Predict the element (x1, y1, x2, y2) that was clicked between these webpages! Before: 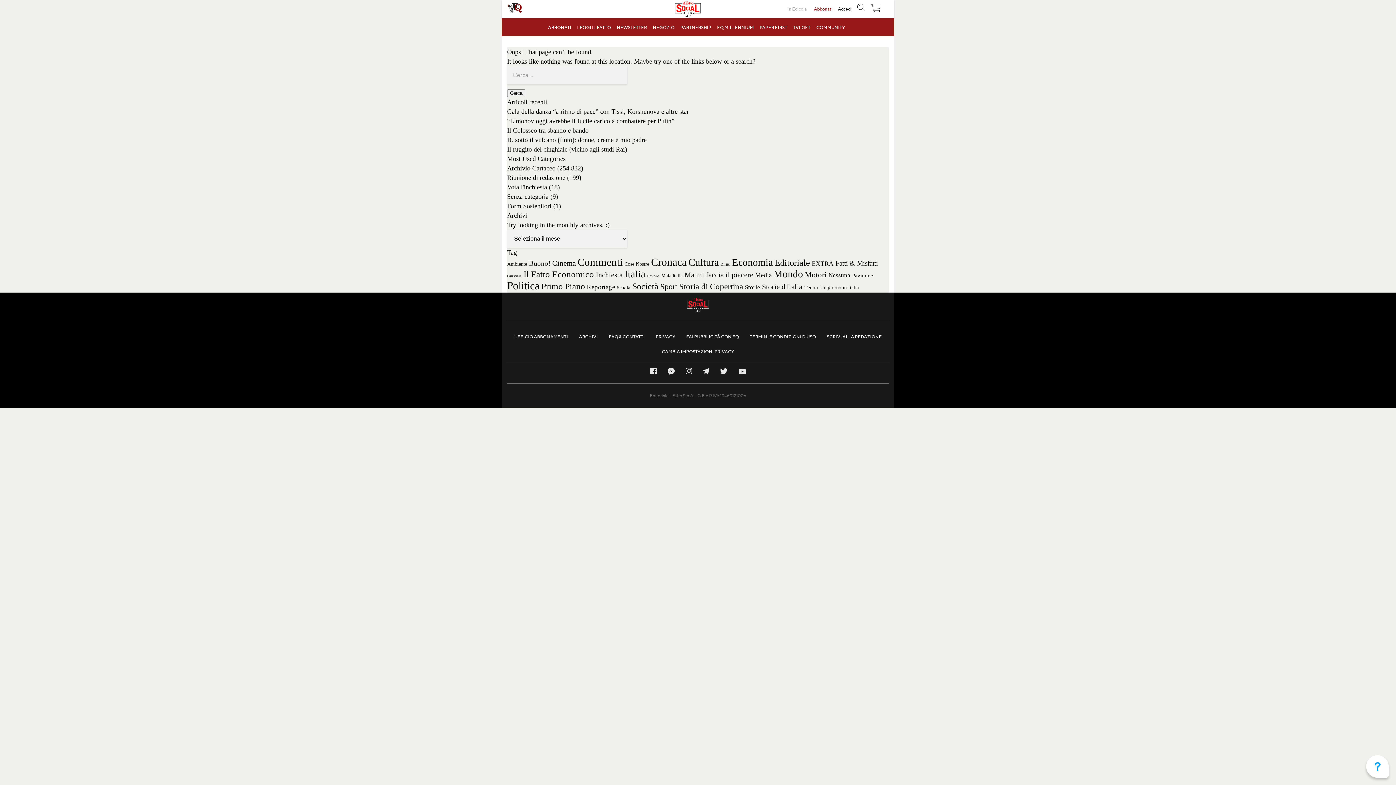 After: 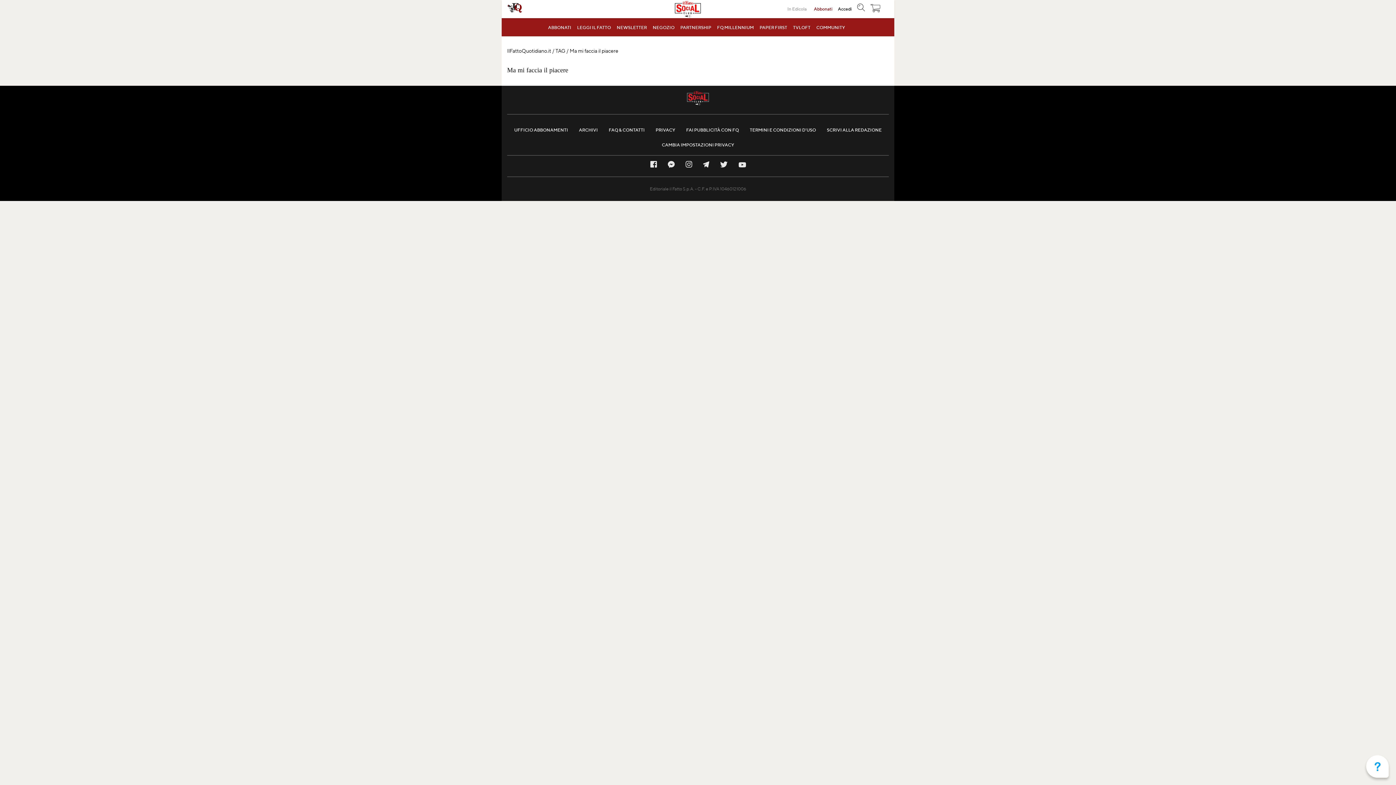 Action: label: Ma mi faccia il piacere (307 elementi) bbox: (684, 270, 753, 278)